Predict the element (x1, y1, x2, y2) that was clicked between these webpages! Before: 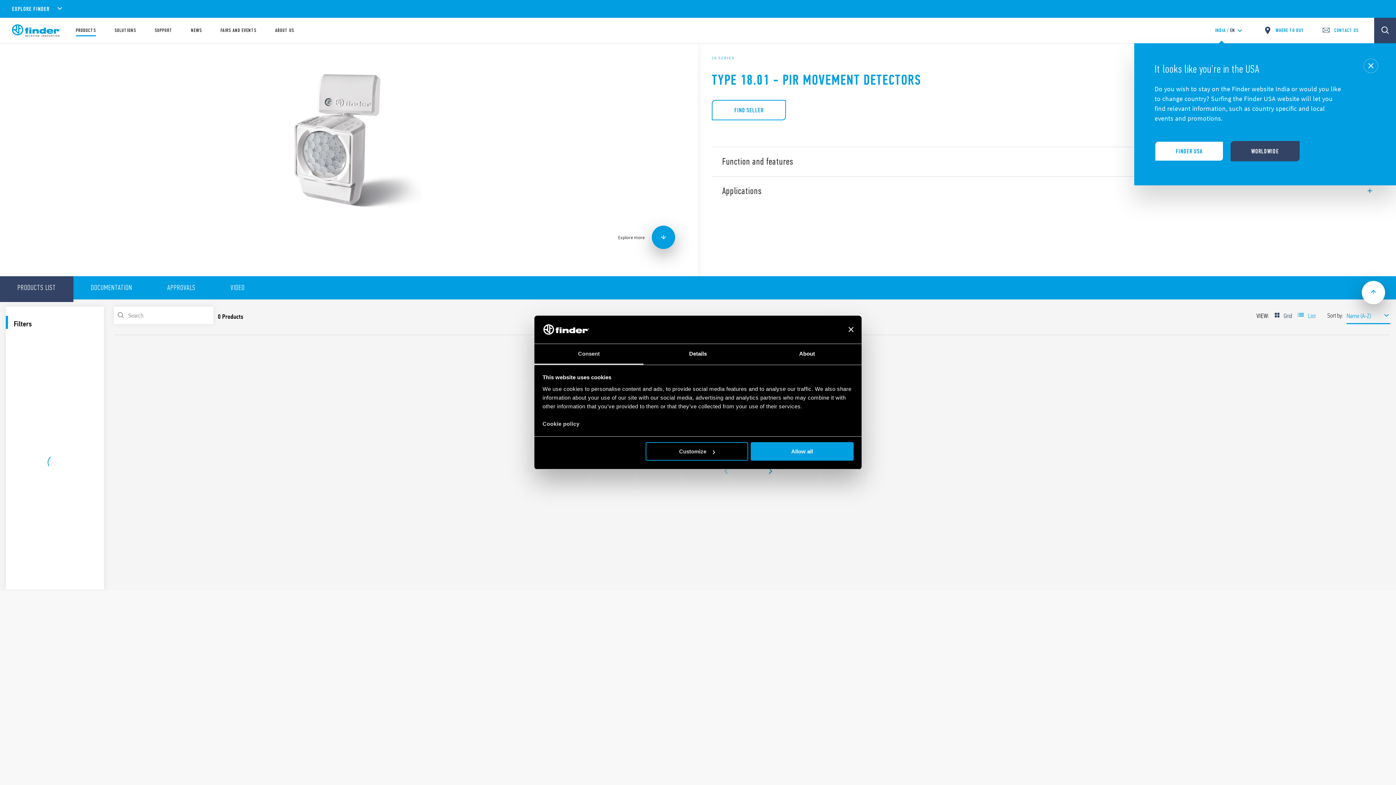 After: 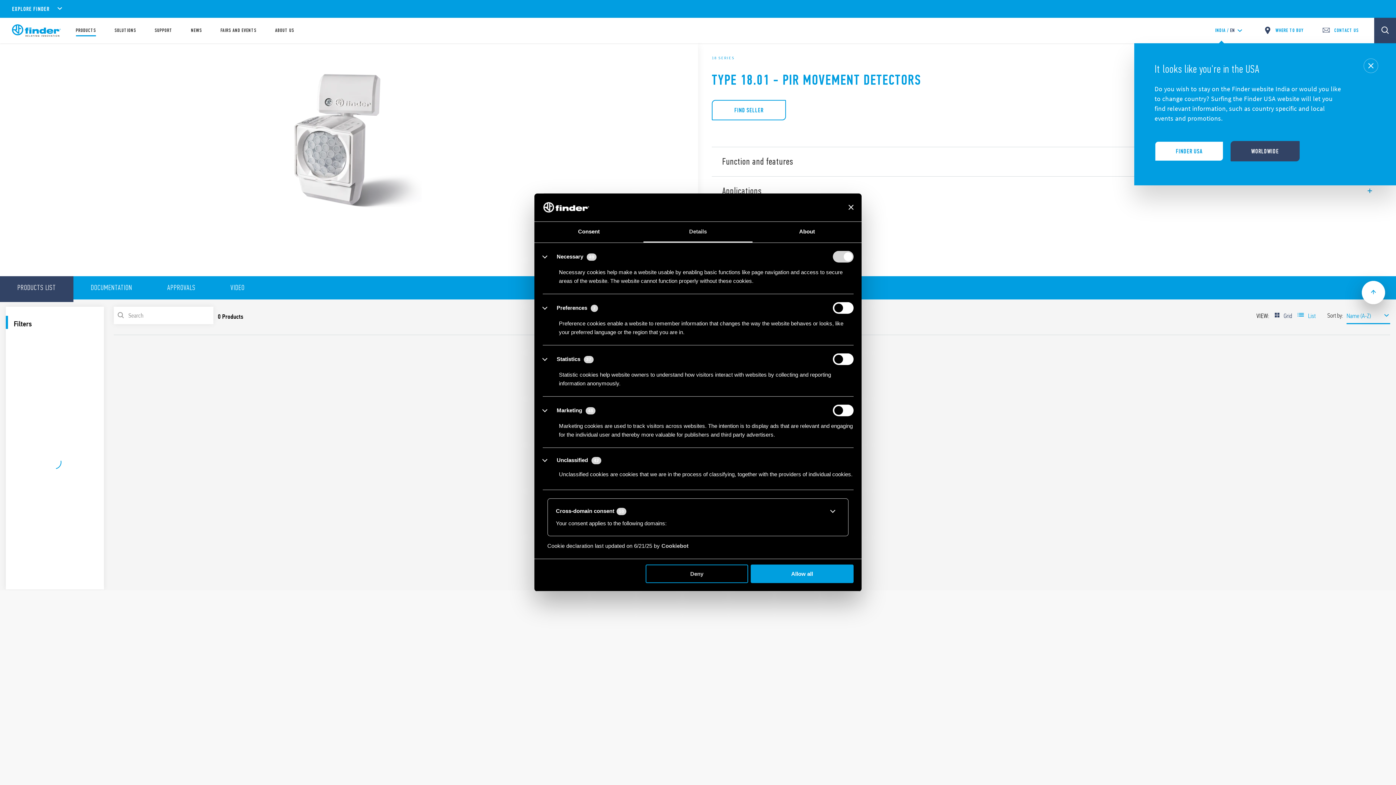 Action: bbox: (645, 442, 748, 461) label: Customize